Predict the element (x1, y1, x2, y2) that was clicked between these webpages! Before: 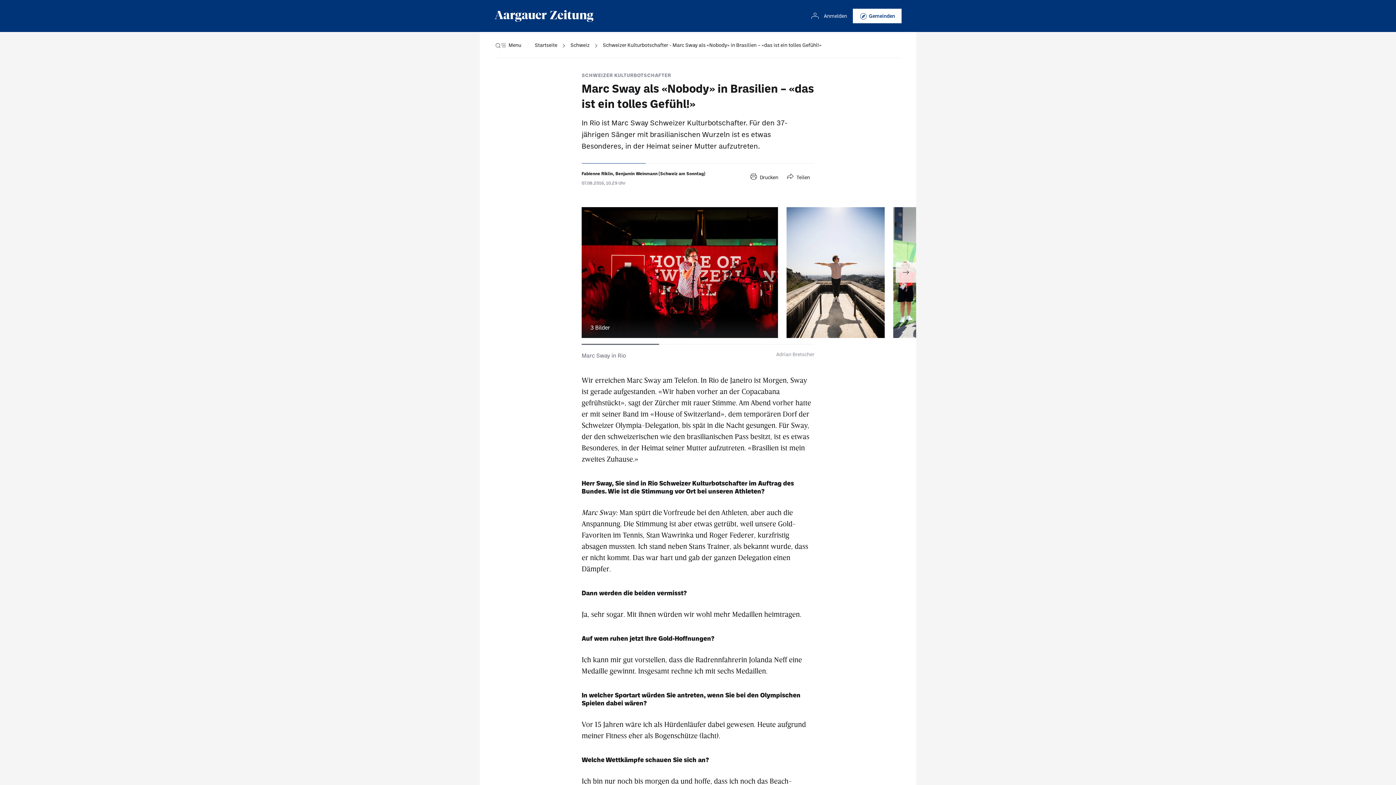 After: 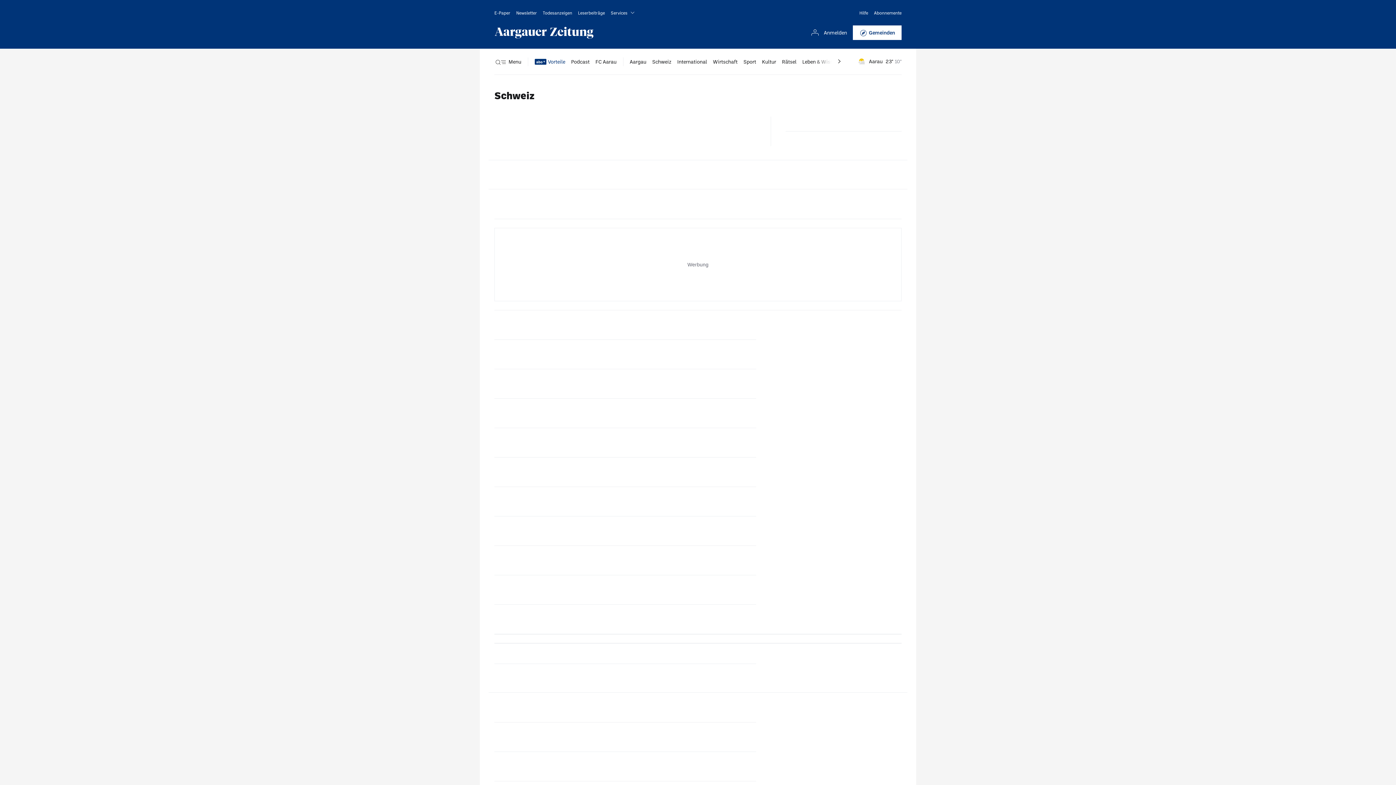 Action: label: Schweiz bbox: (570, 32, 589, 58)